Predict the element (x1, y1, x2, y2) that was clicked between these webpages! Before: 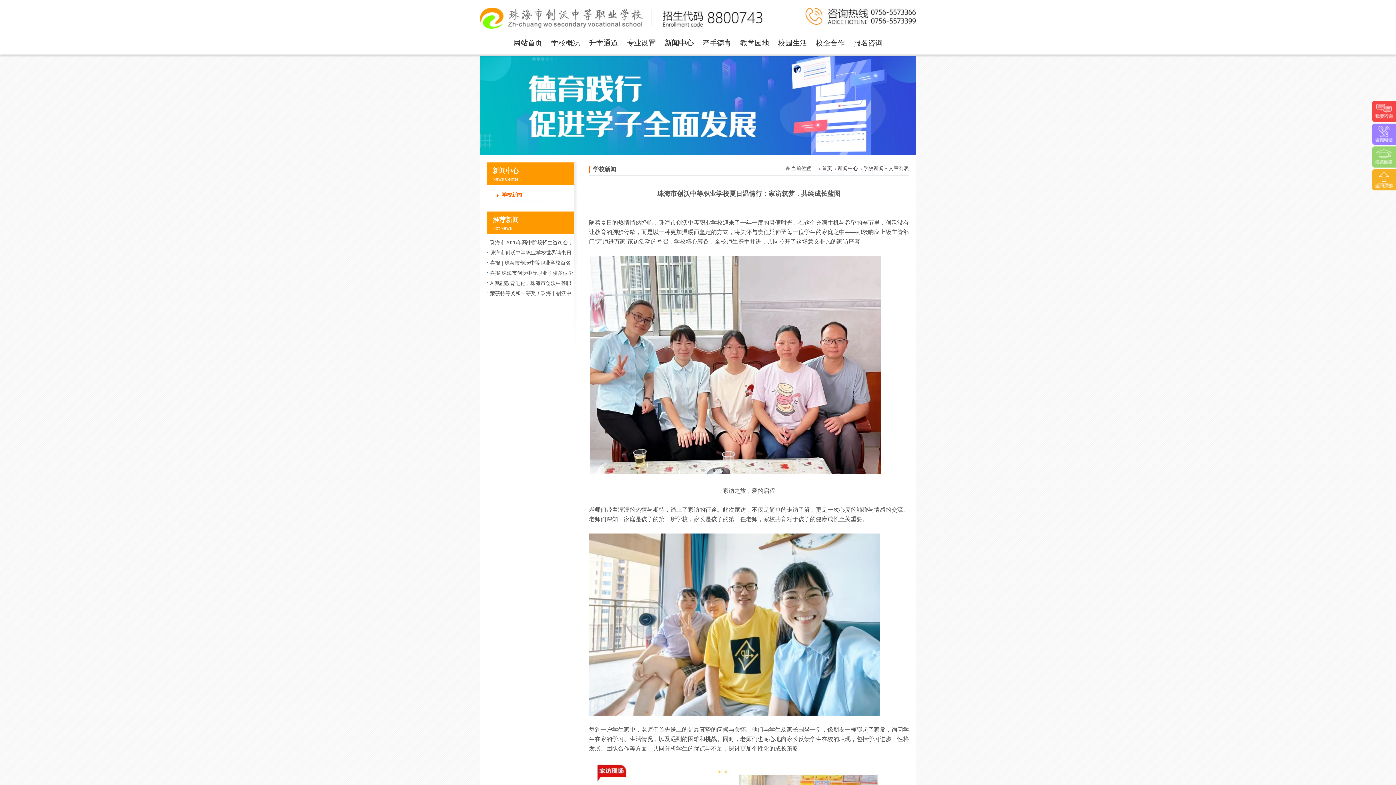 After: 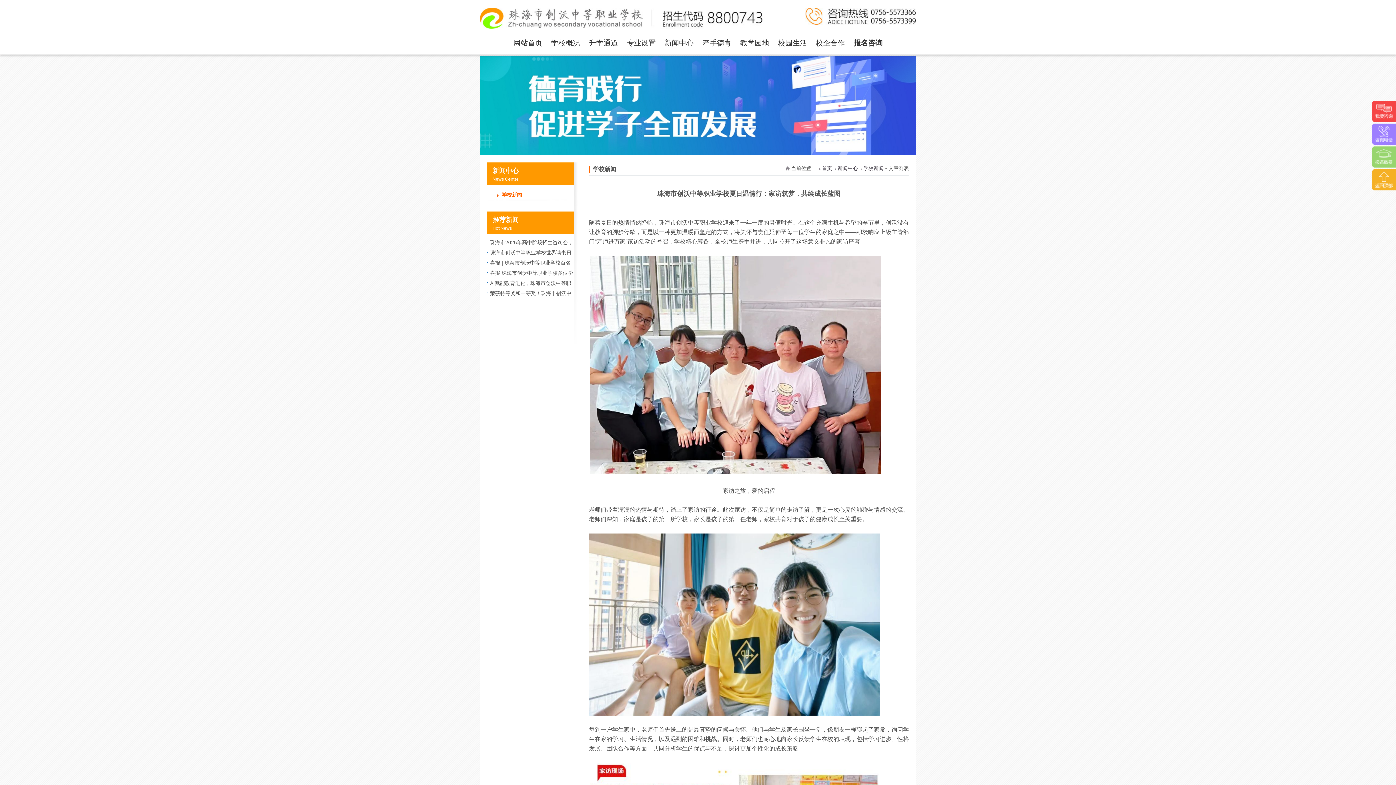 Action: bbox: (850, 32, 886, 53) label: 报名咨询